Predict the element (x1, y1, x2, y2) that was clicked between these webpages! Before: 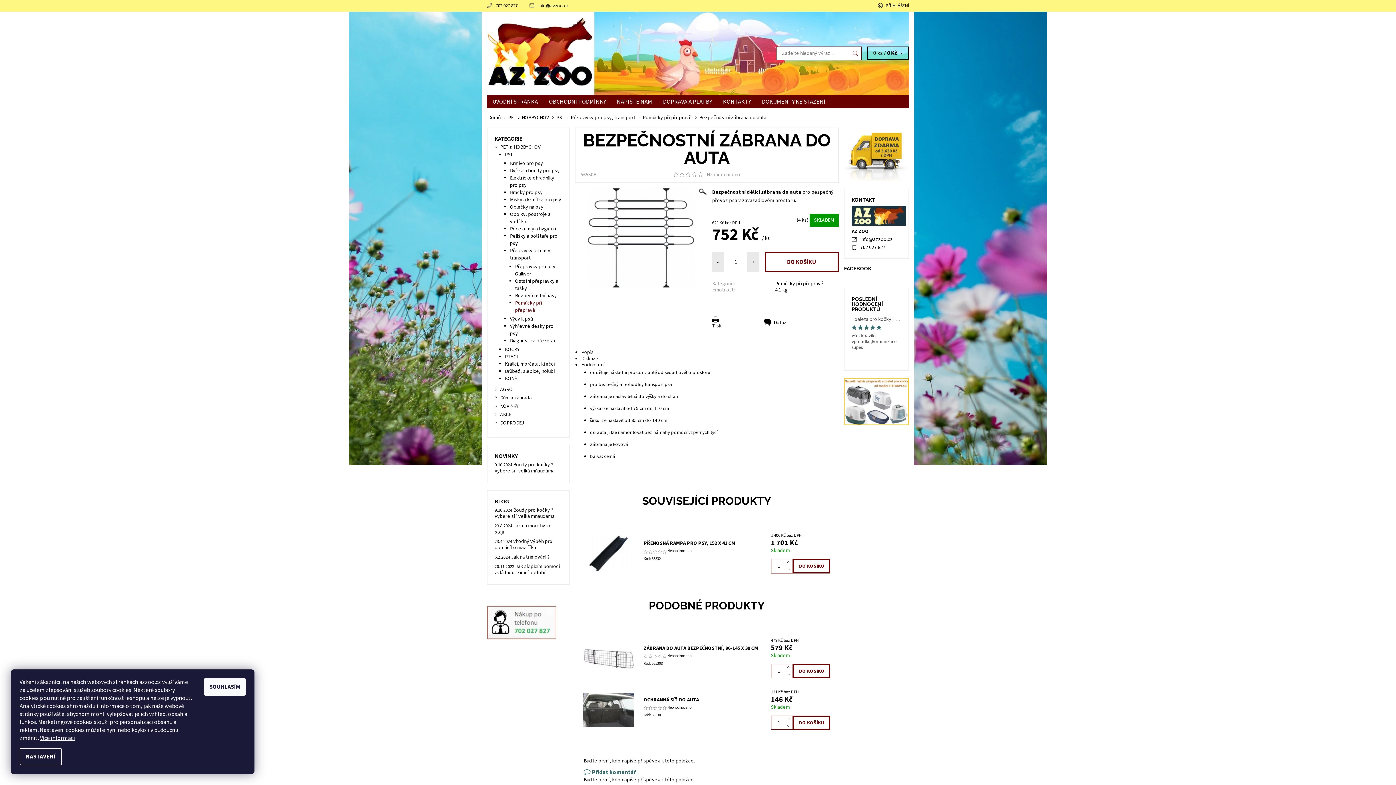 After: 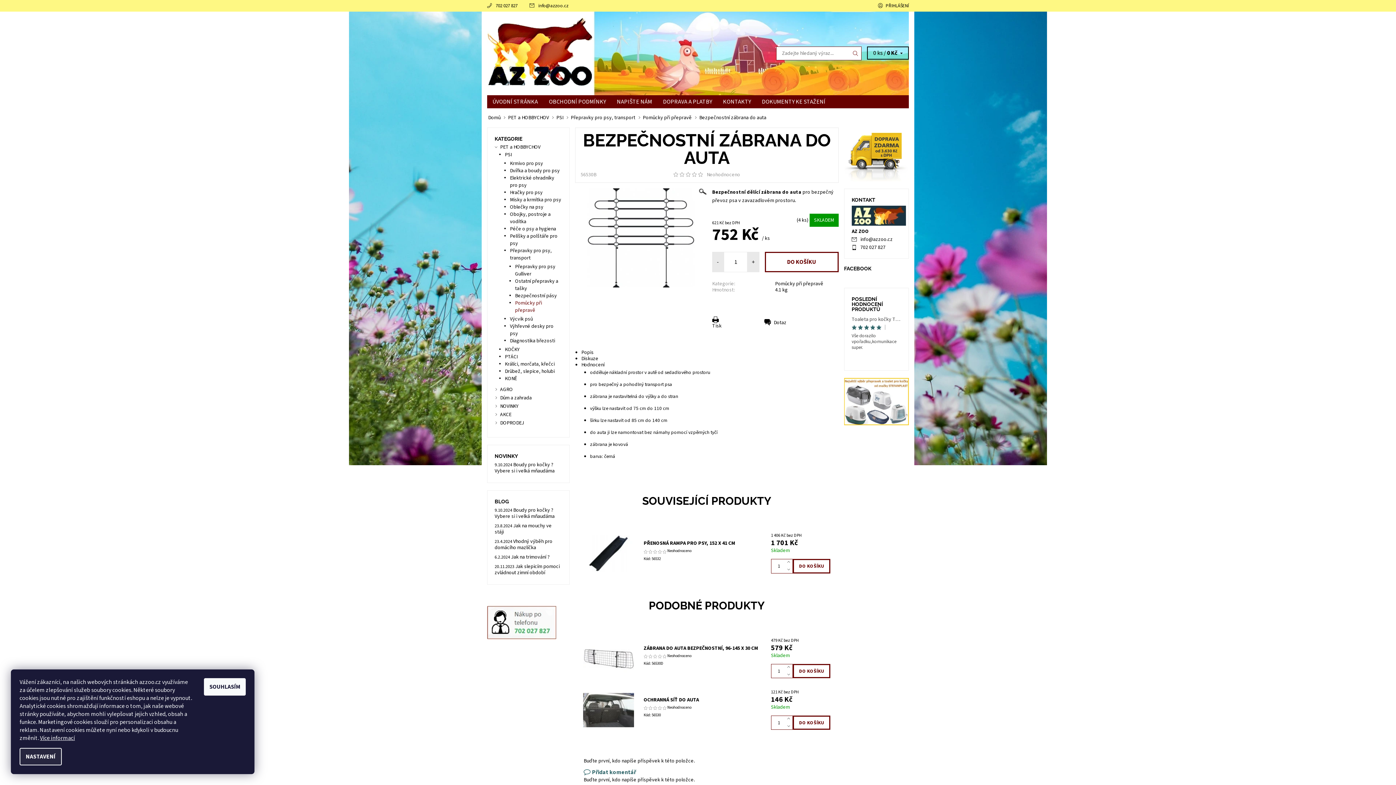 Action: label: NASTAVENÍ bbox: (19, 748, 61, 765)